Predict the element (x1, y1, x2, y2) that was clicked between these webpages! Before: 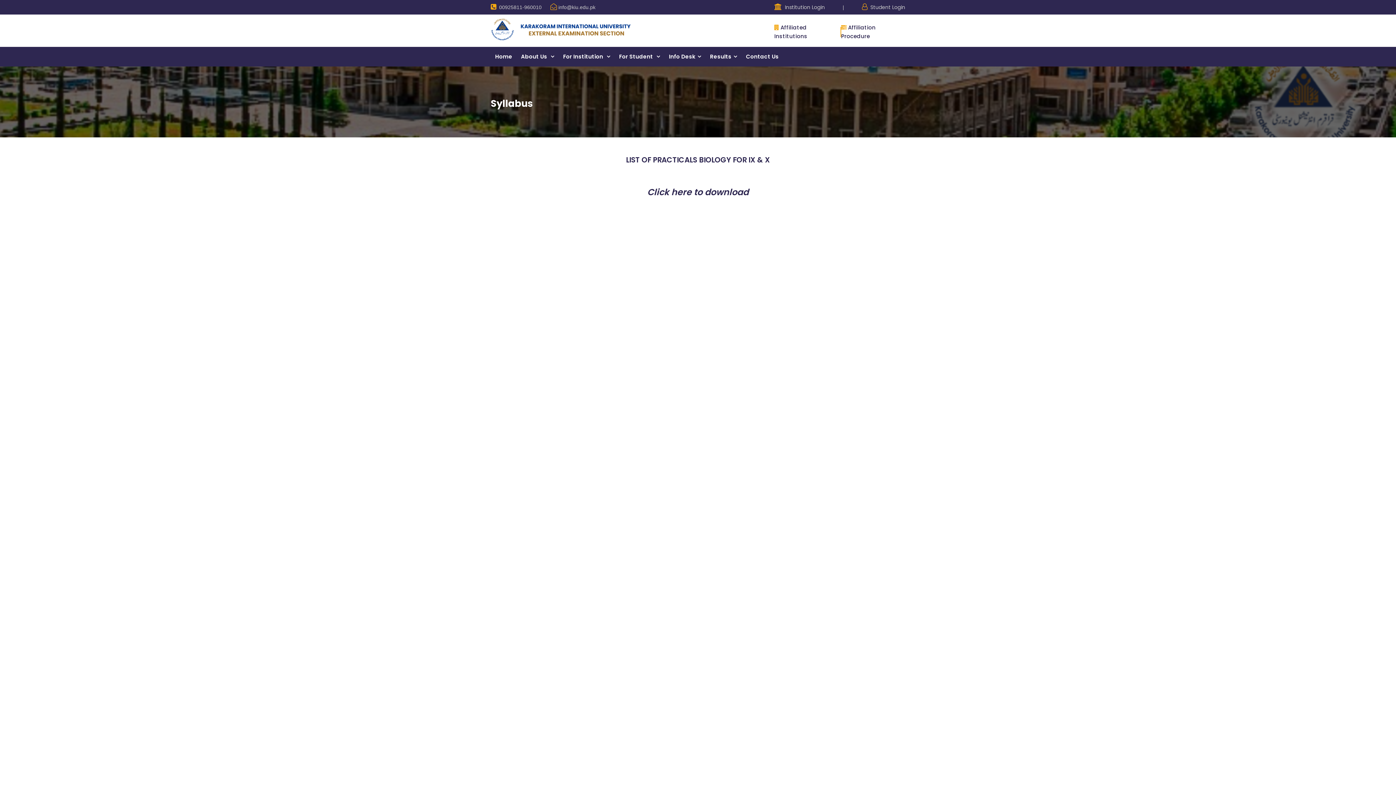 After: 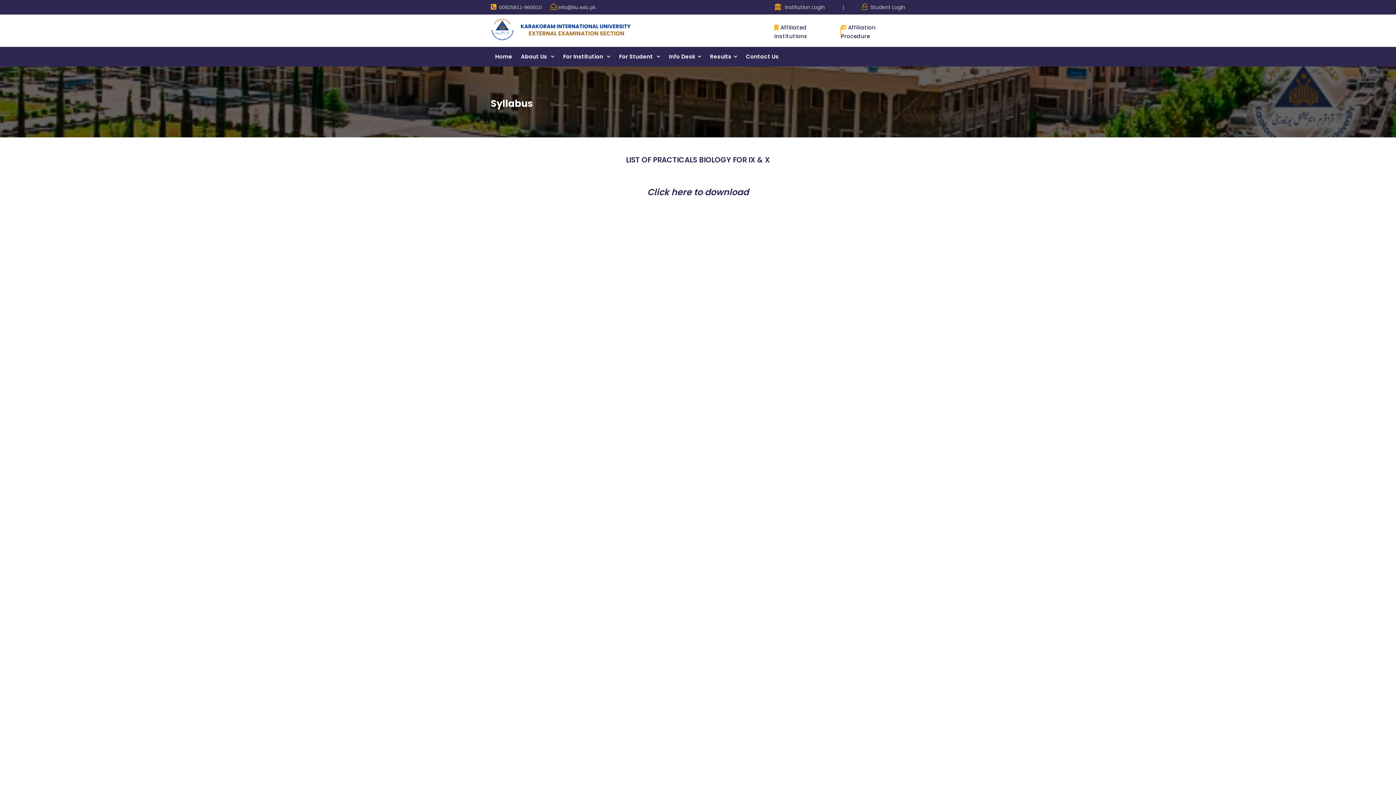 Action: bbox: (647, 186, 748, 198) label: Click here to download